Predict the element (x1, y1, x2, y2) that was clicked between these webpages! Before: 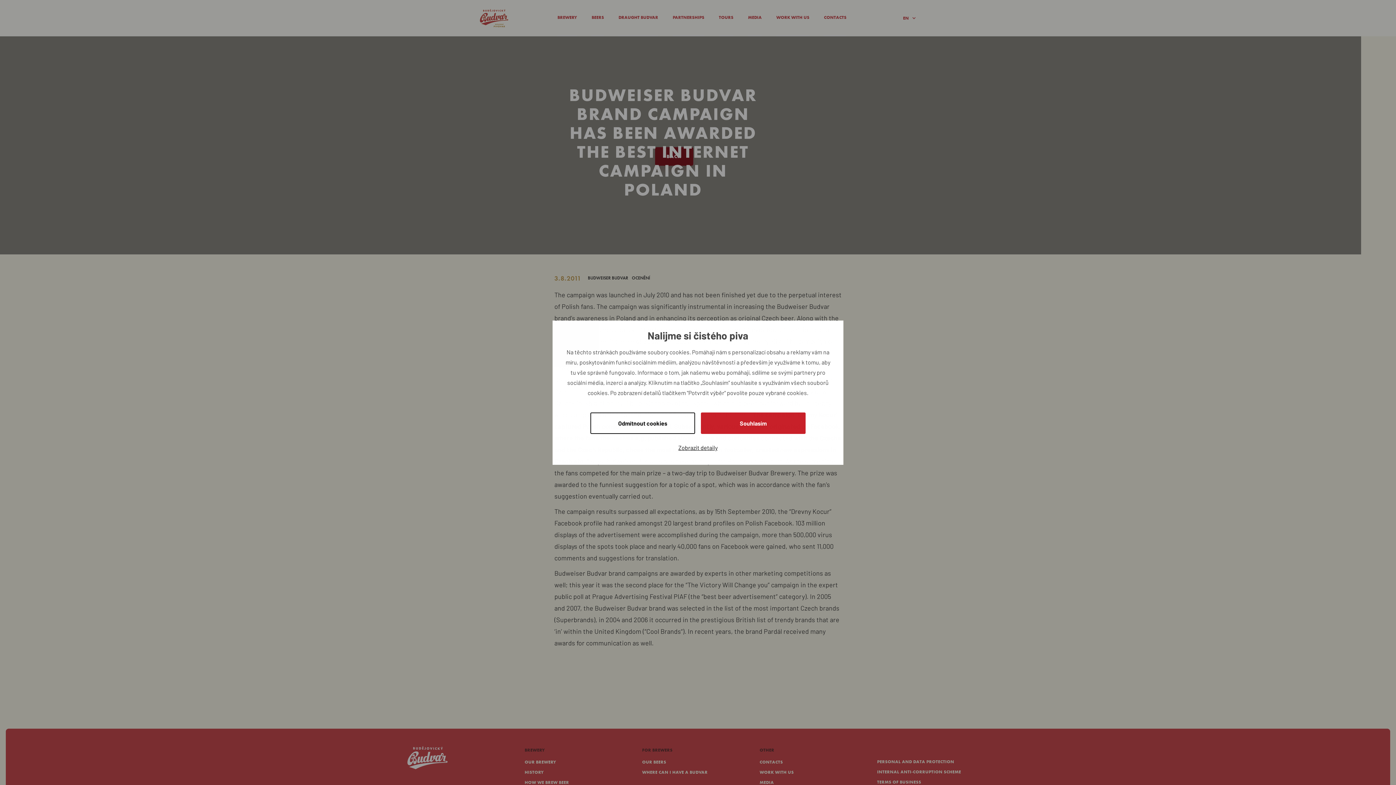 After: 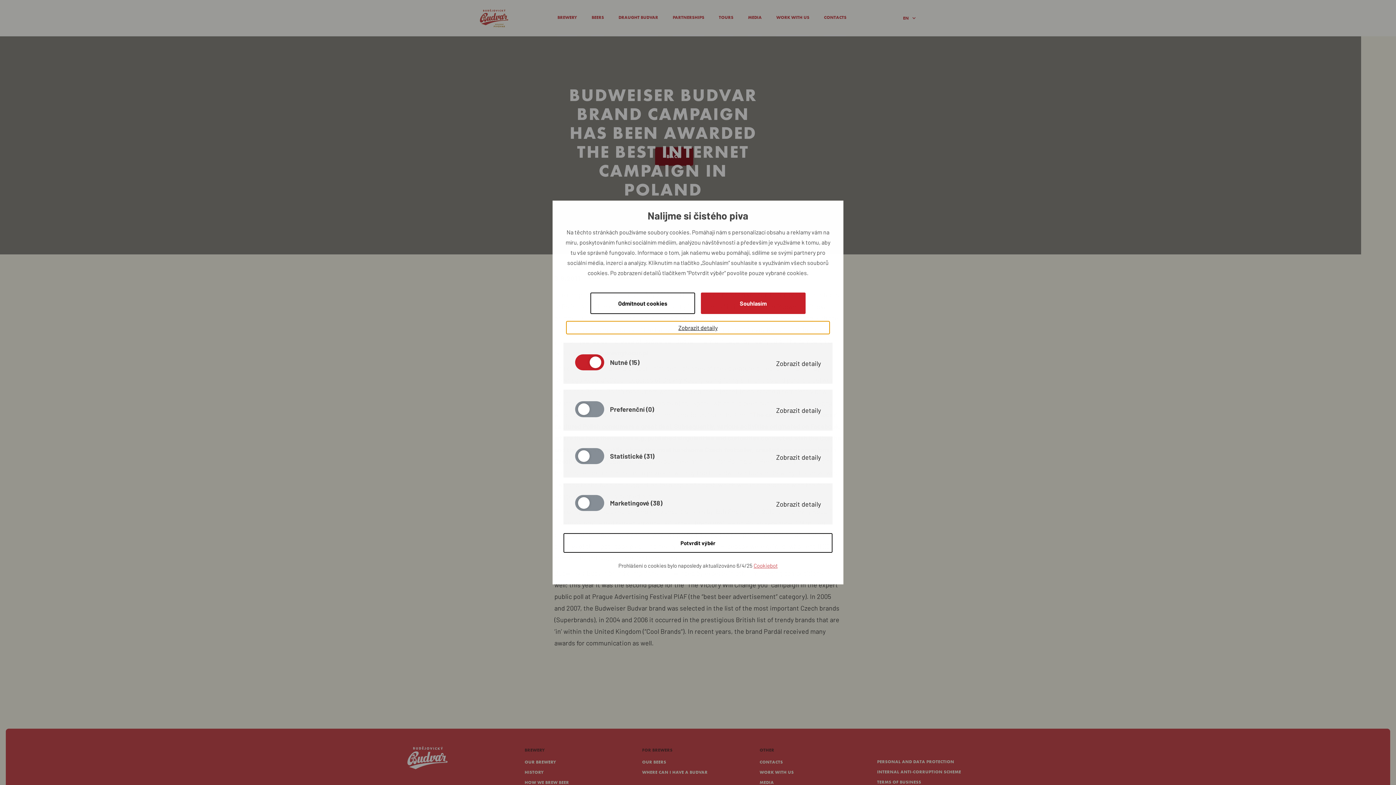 Action: bbox: (566, 441, 829, 454) label: Zobrazit detaily